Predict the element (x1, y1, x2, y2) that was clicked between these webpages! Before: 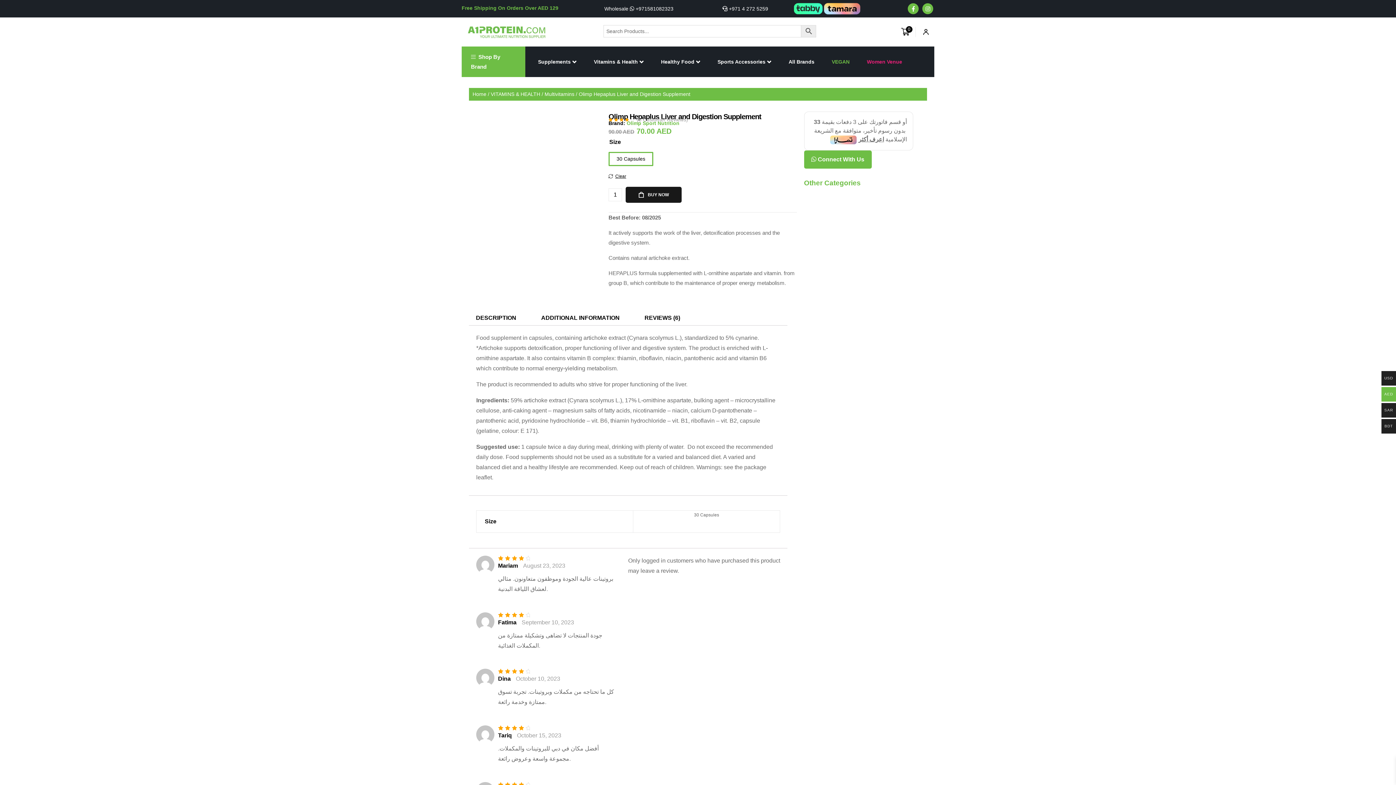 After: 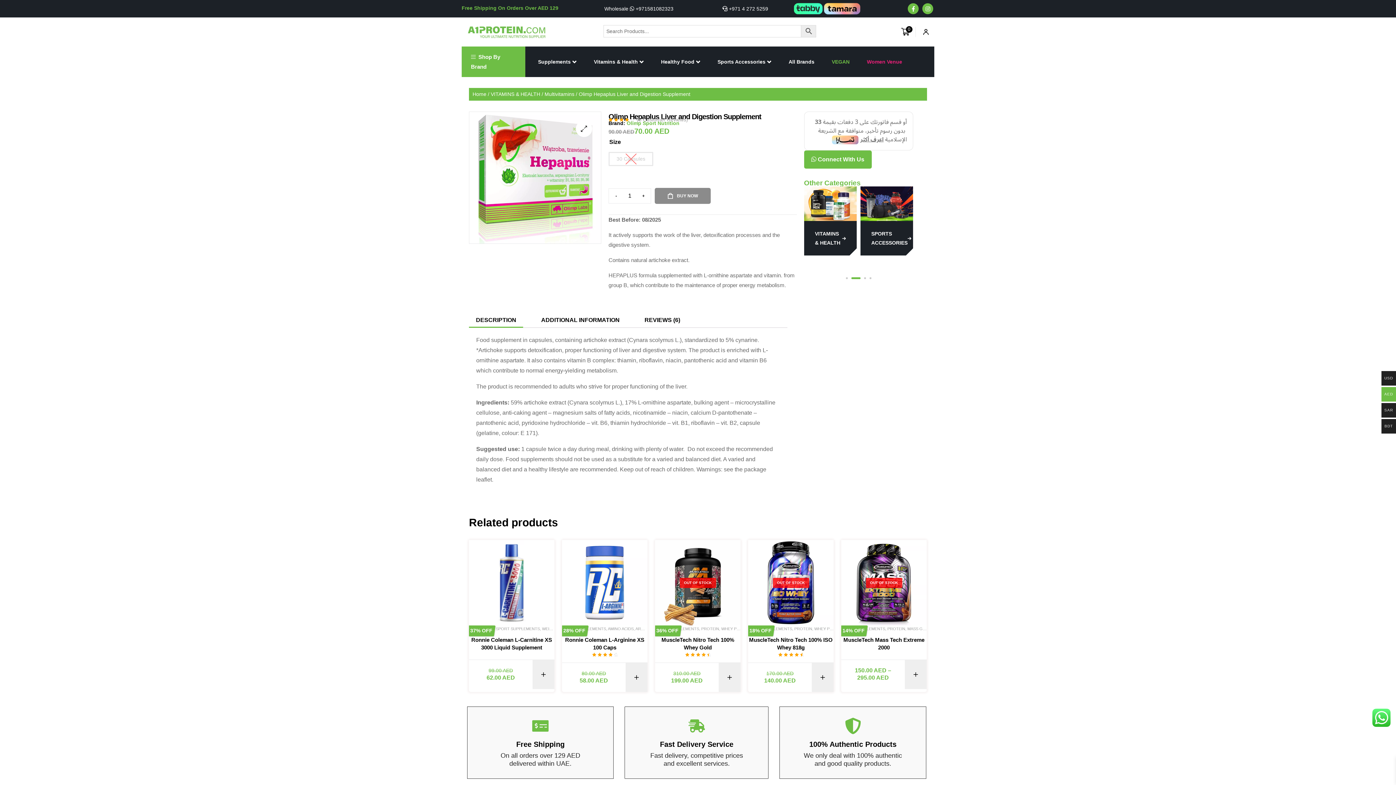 Action: bbox: (804, 150, 871, 168) label:  Connect With Us